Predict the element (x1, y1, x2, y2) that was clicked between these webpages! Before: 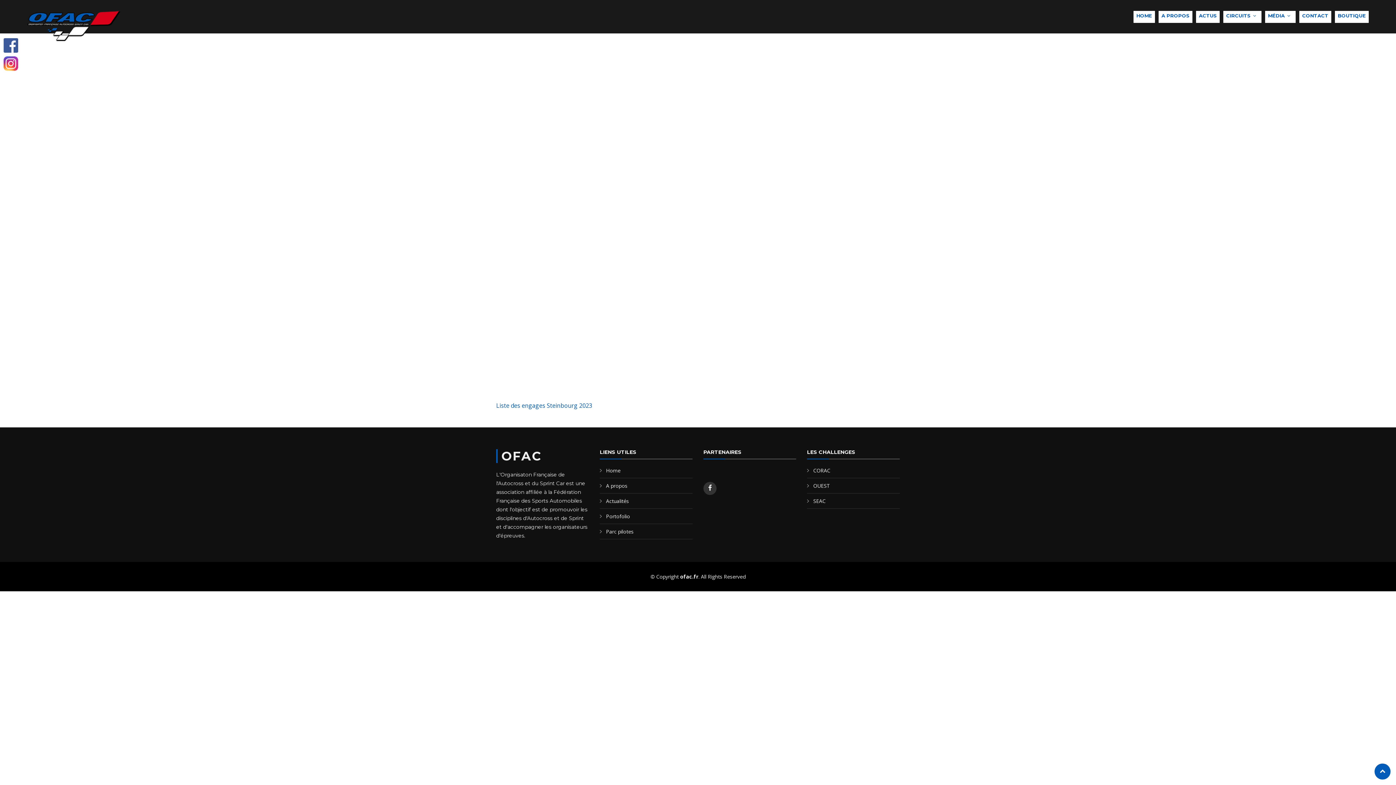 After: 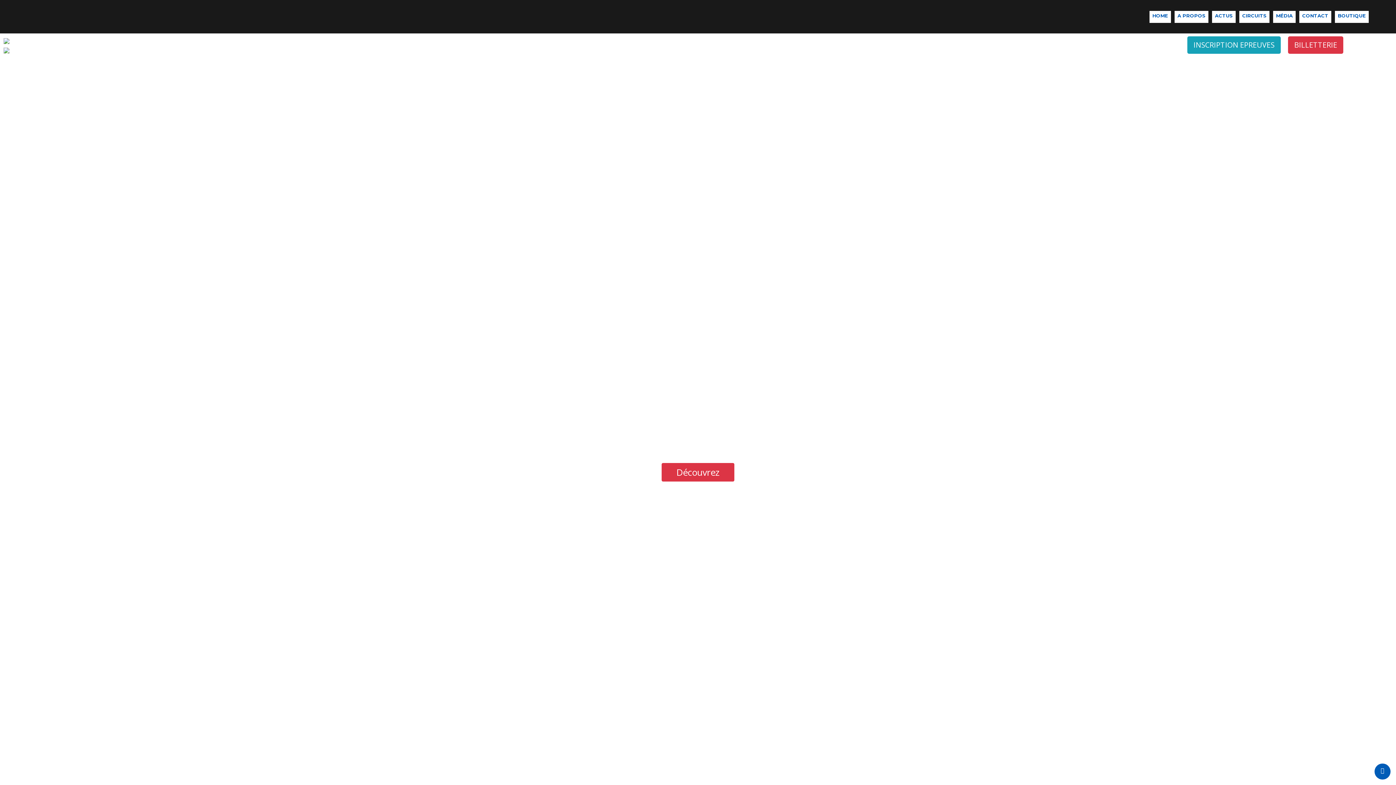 Action: bbox: (27, 21, 120, 29)